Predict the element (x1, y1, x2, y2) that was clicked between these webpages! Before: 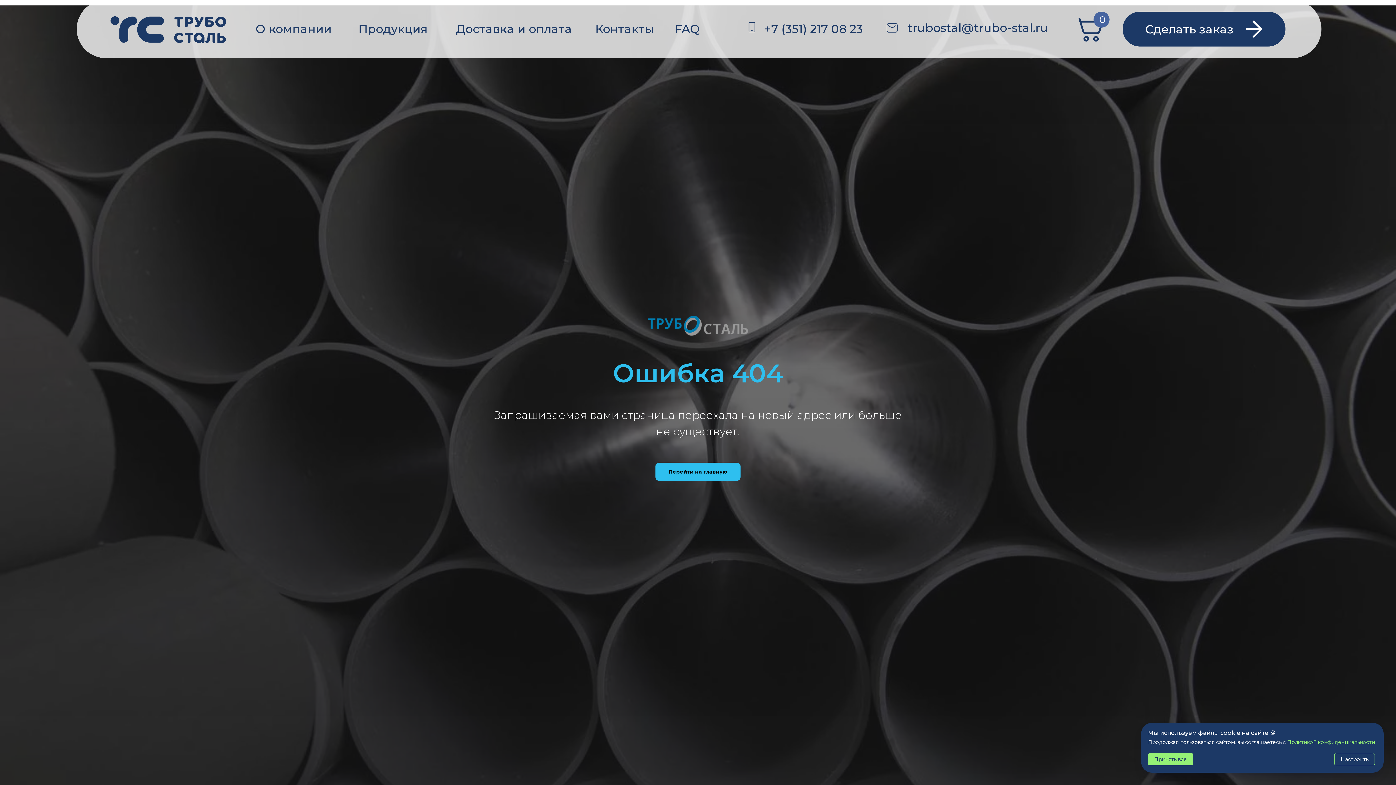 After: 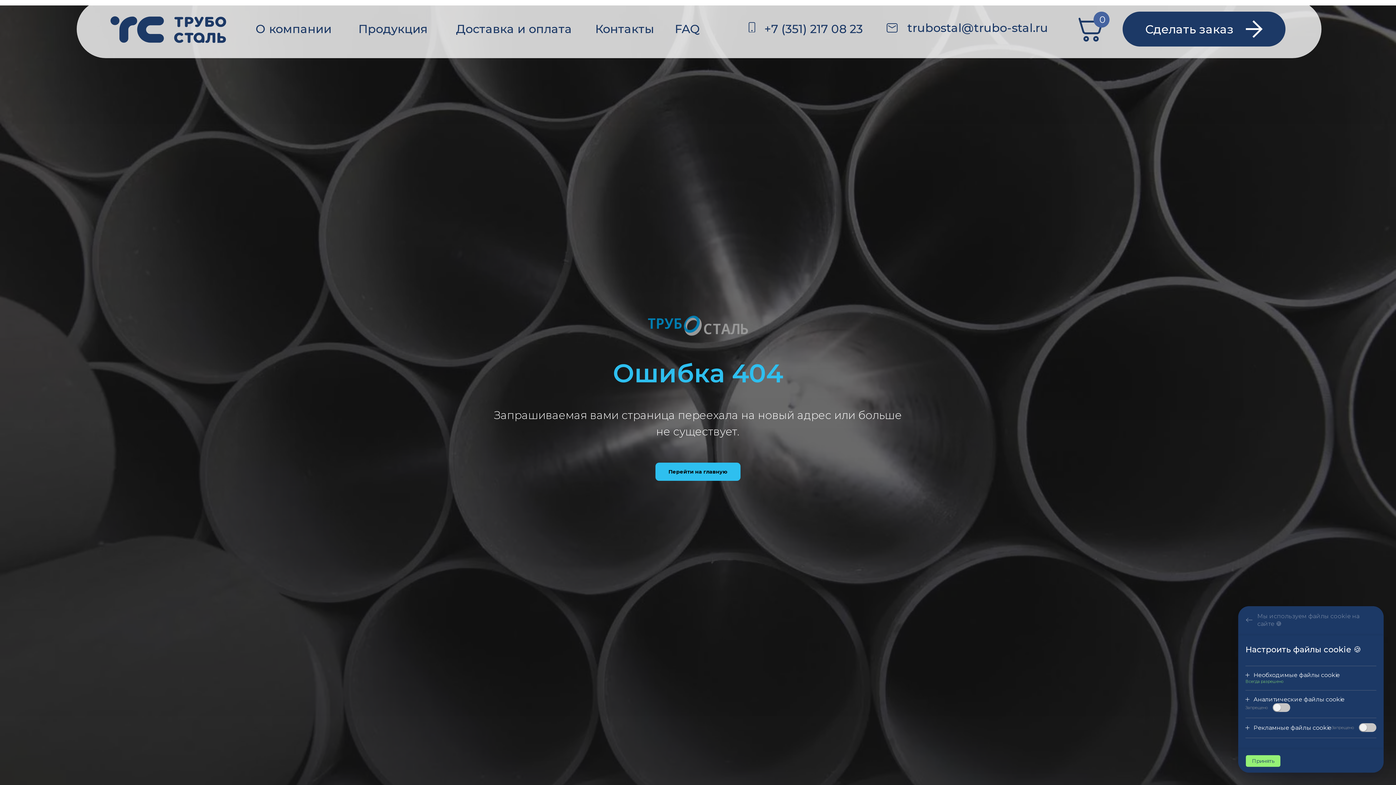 Action: bbox: (1334, 753, 1375, 765) label: Настроить